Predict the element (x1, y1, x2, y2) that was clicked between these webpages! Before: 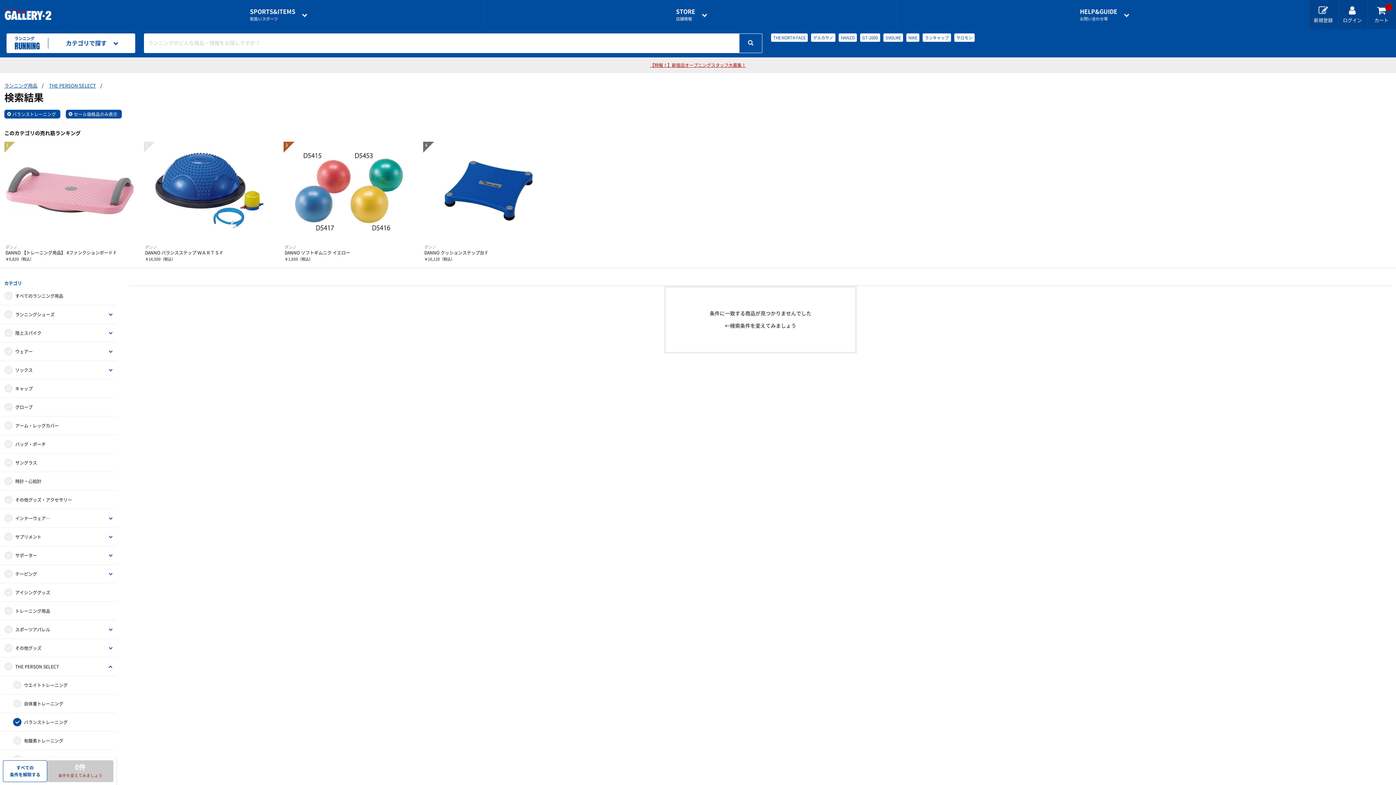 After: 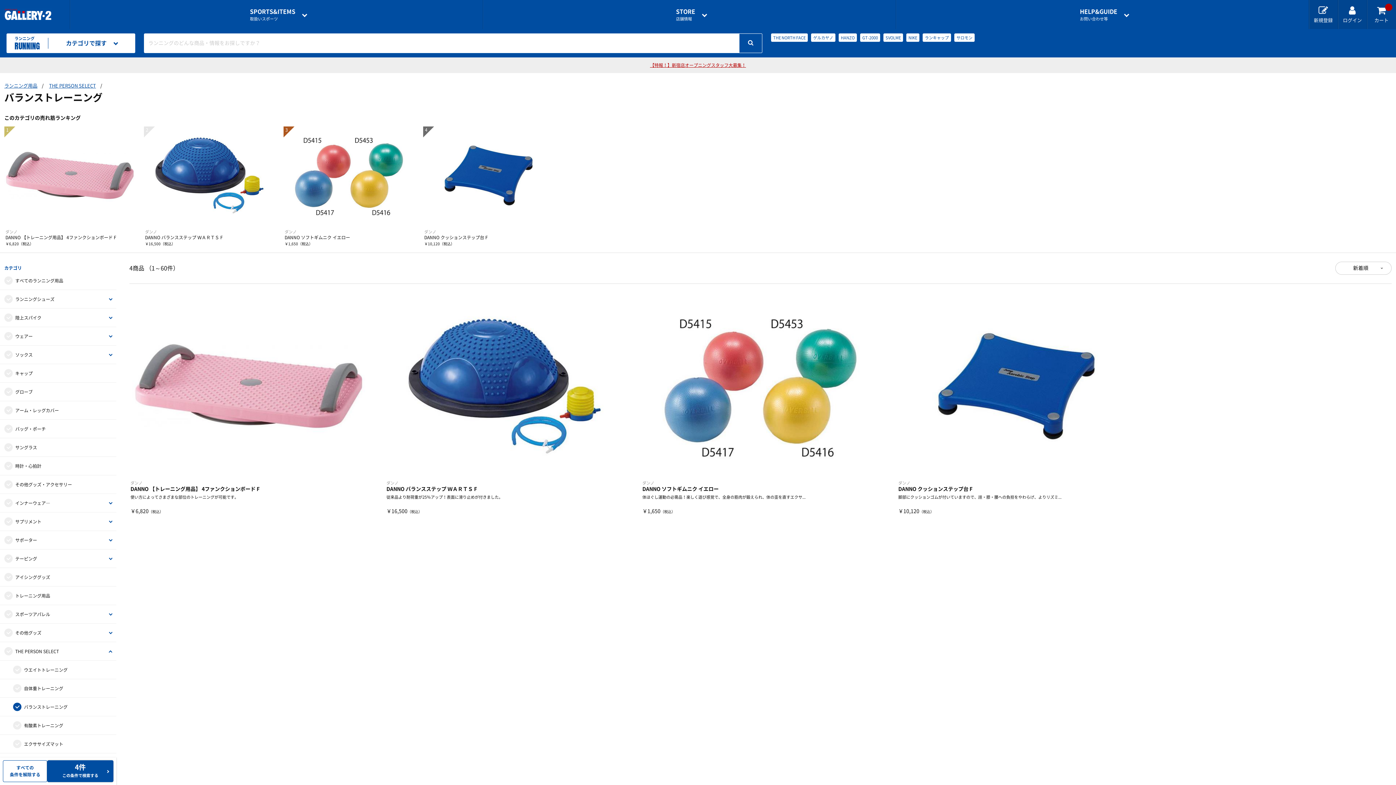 Action: bbox: (65, 109, 121, 118) label: セール価格品のみ表示